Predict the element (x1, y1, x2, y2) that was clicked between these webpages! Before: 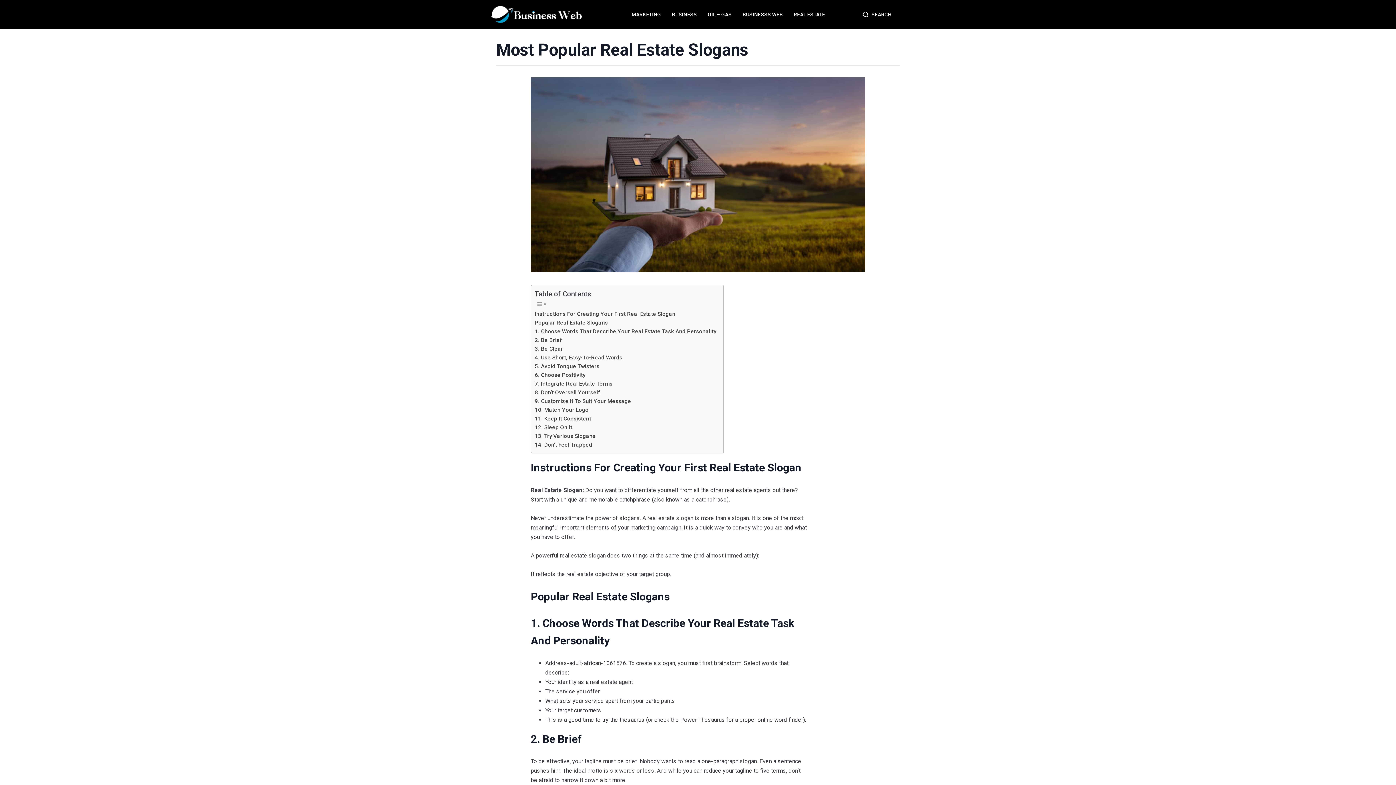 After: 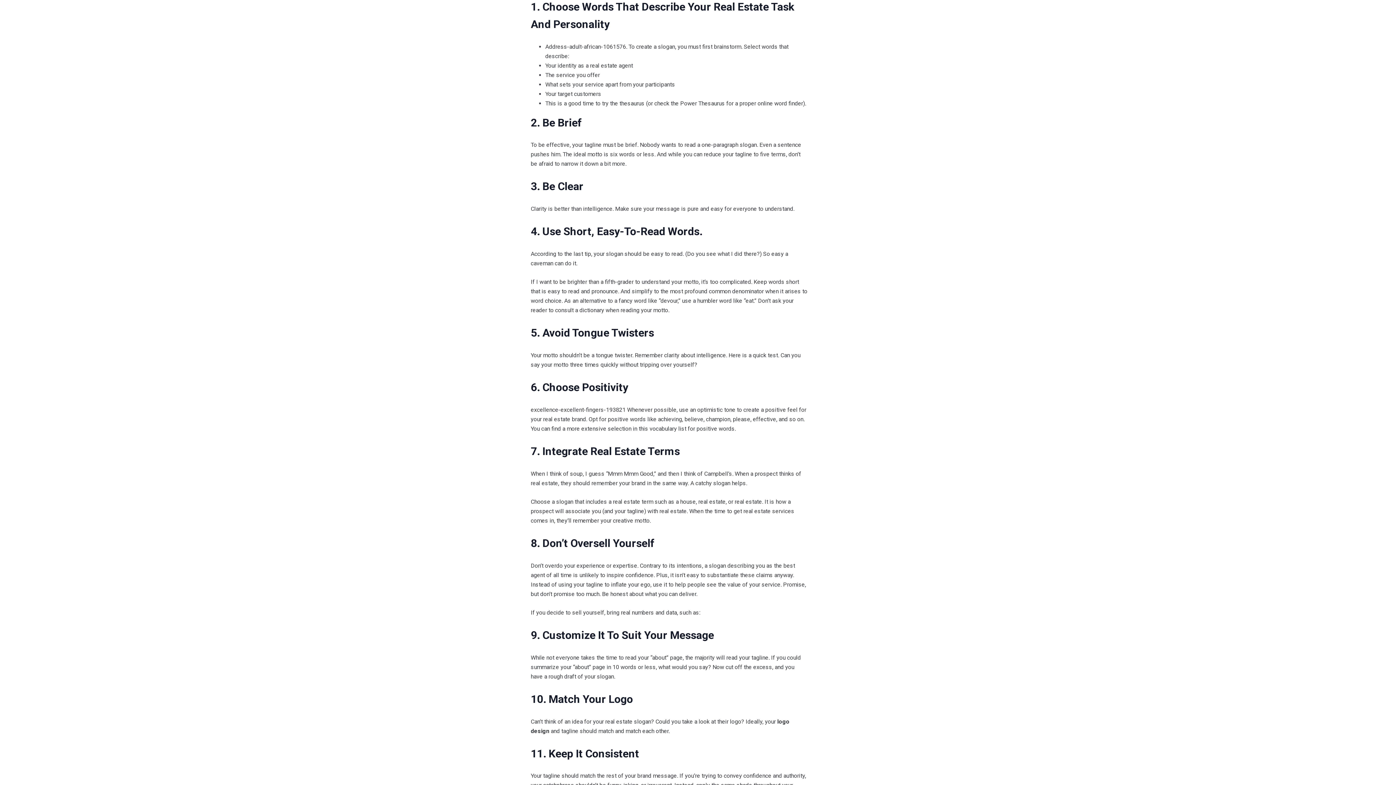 Action: bbox: (534, 327, 716, 336) label: 1. Choose Words That Describe Your Real Estate Task And Personality